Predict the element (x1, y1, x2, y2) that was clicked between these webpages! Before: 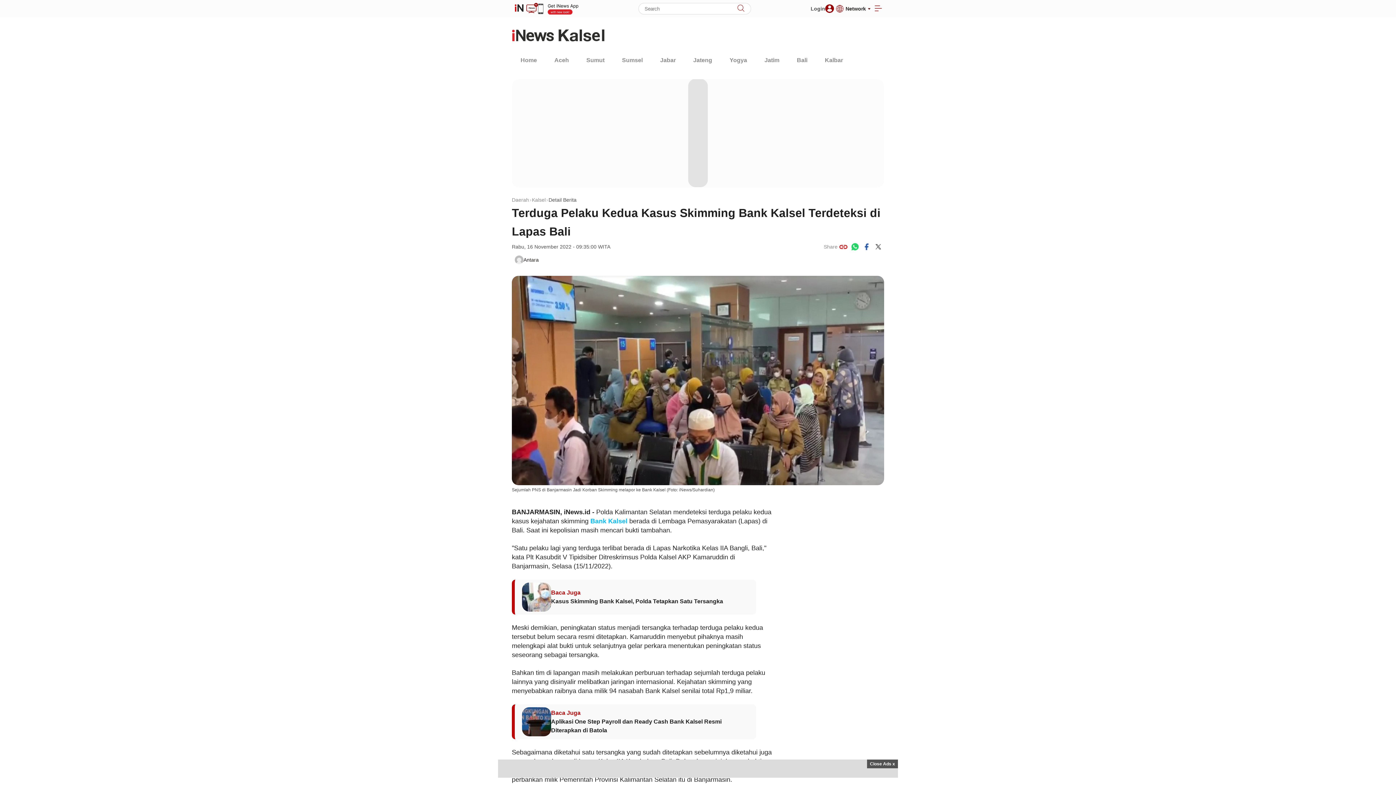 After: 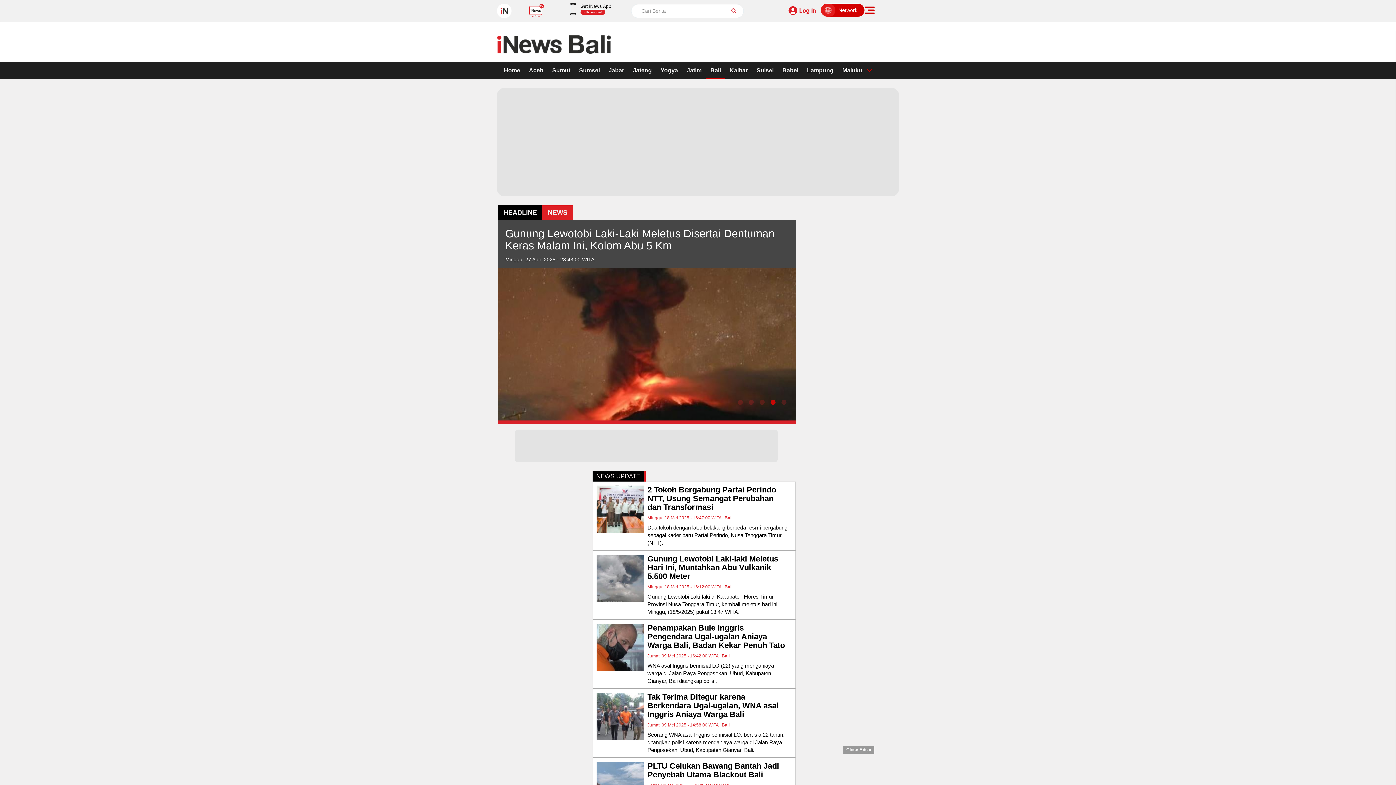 Action: bbox: (797, 56, 807, 67) label: Bali